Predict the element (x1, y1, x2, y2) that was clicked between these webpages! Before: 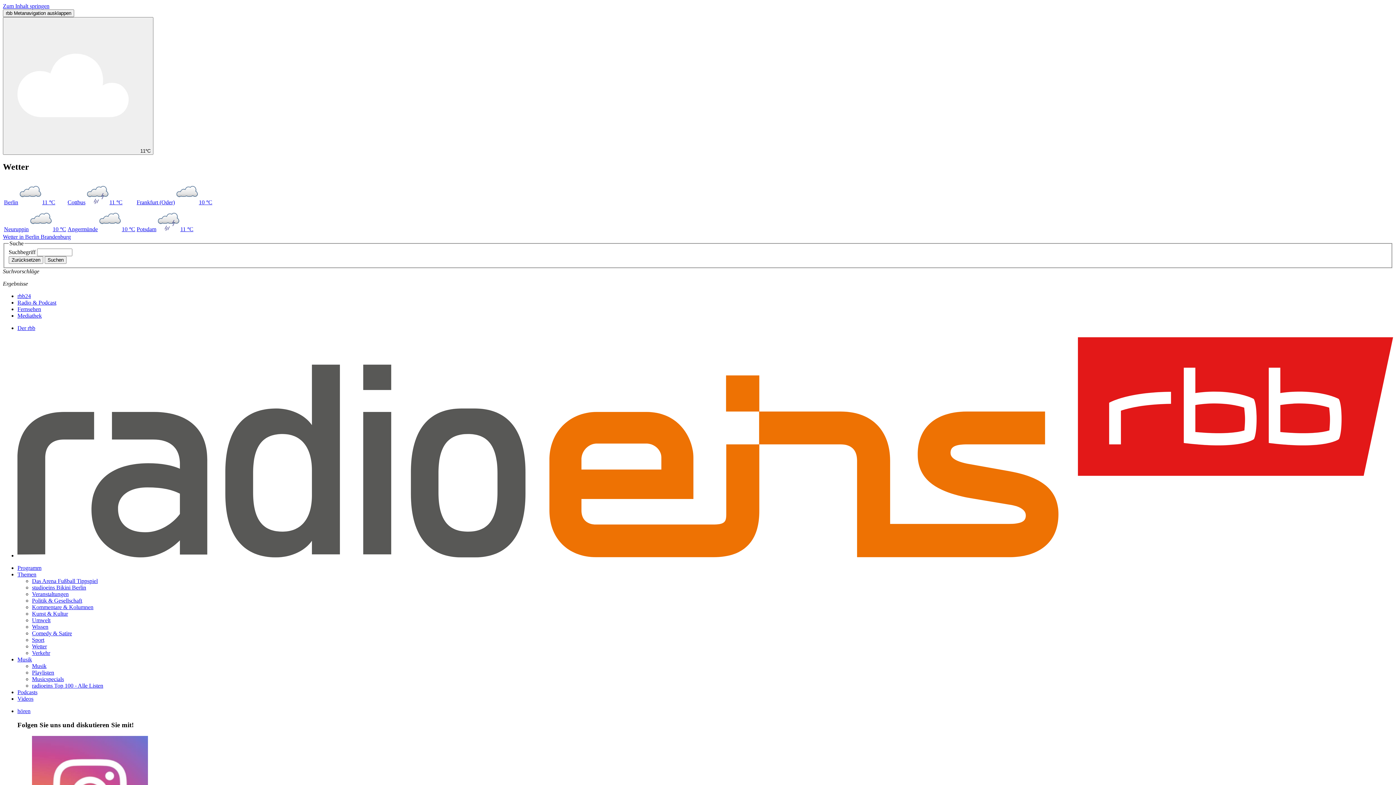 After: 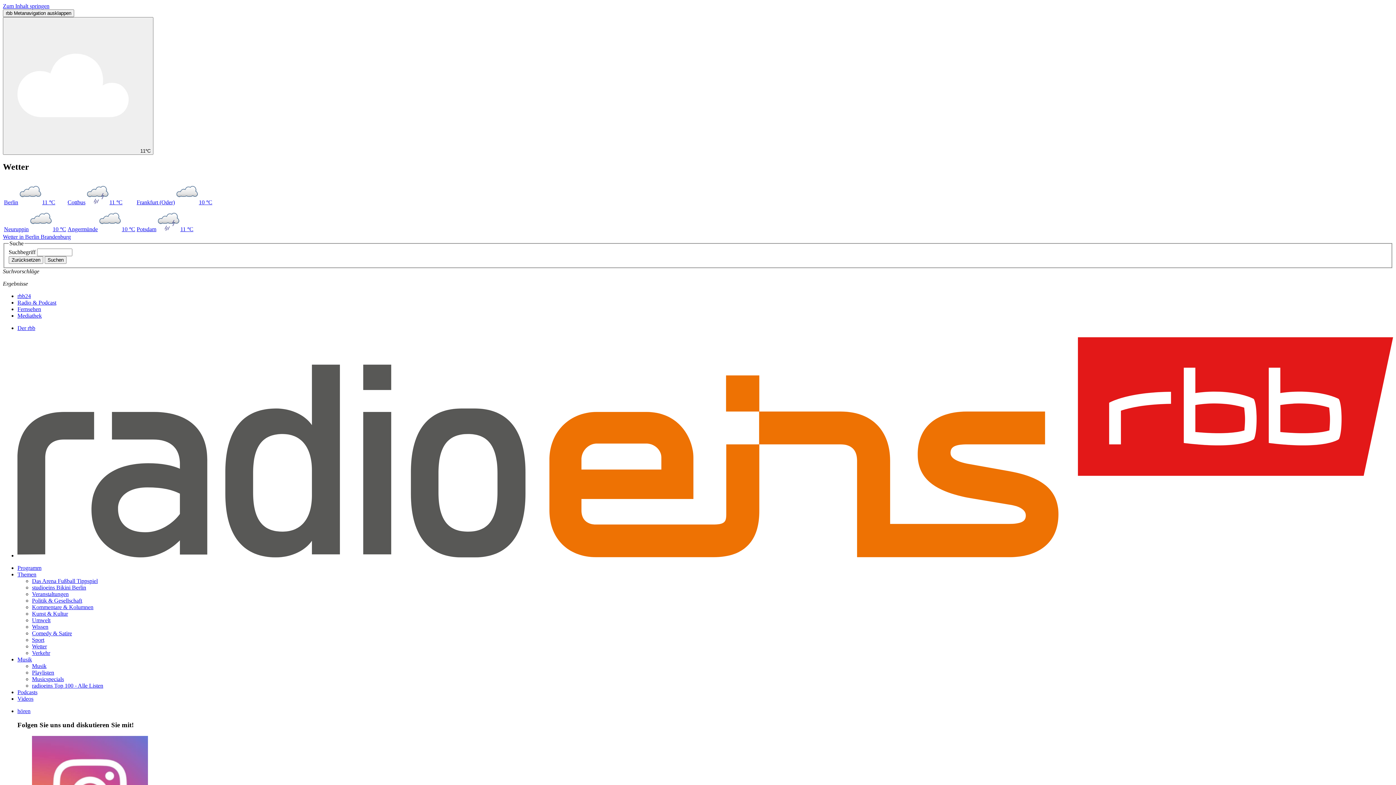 Action: label: Kunst & Kultur bbox: (32, 610, 68, 616)